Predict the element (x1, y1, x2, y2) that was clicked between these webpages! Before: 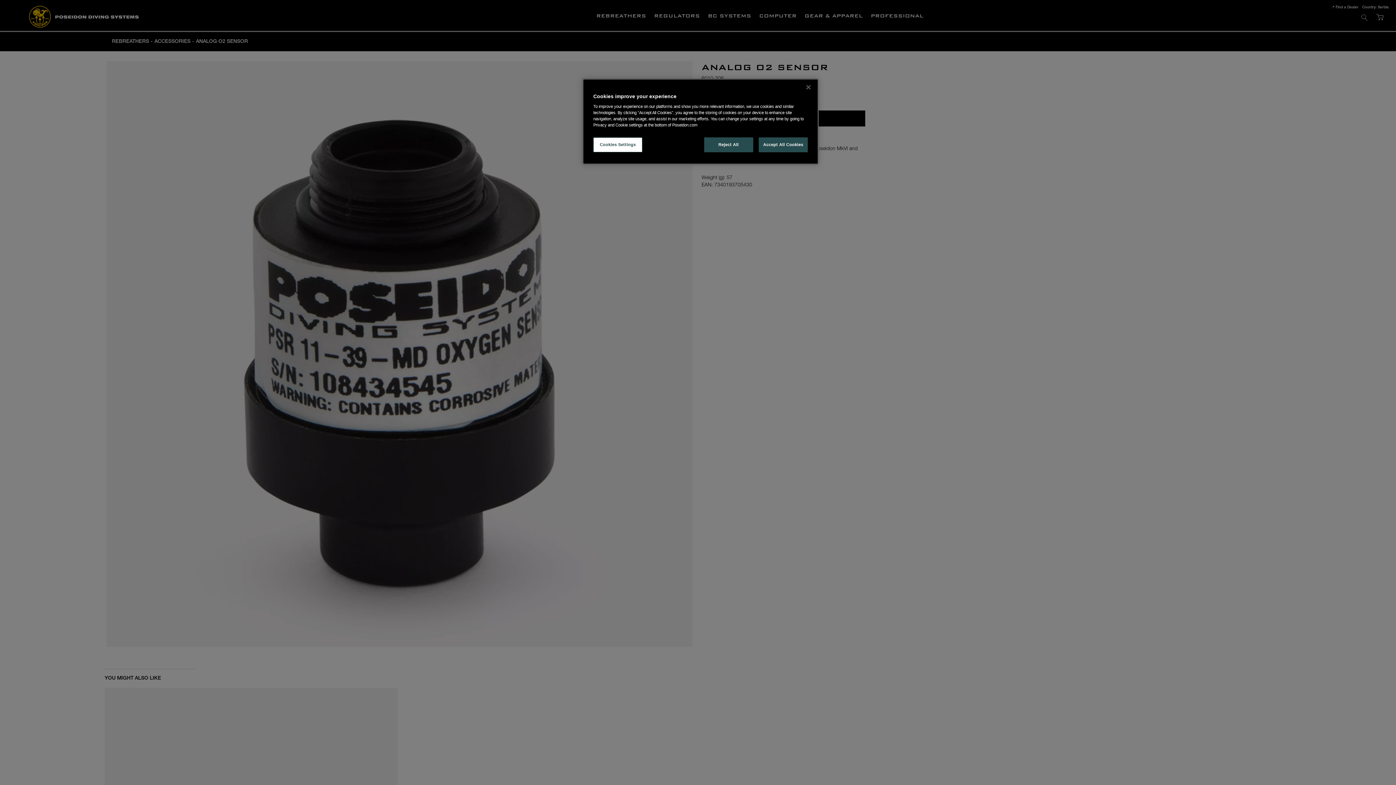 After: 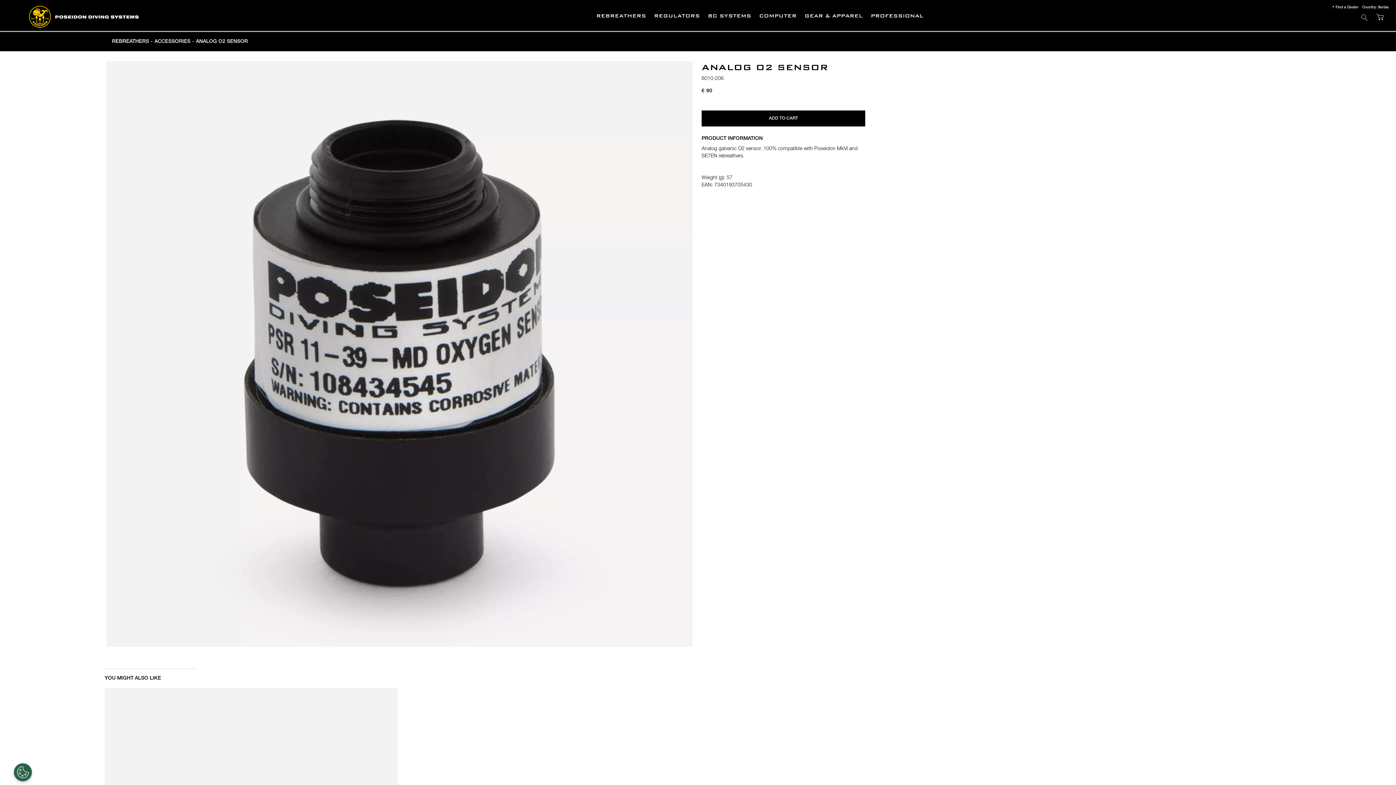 Action: bbox: (704, 137, 753, 152) label: Reject All